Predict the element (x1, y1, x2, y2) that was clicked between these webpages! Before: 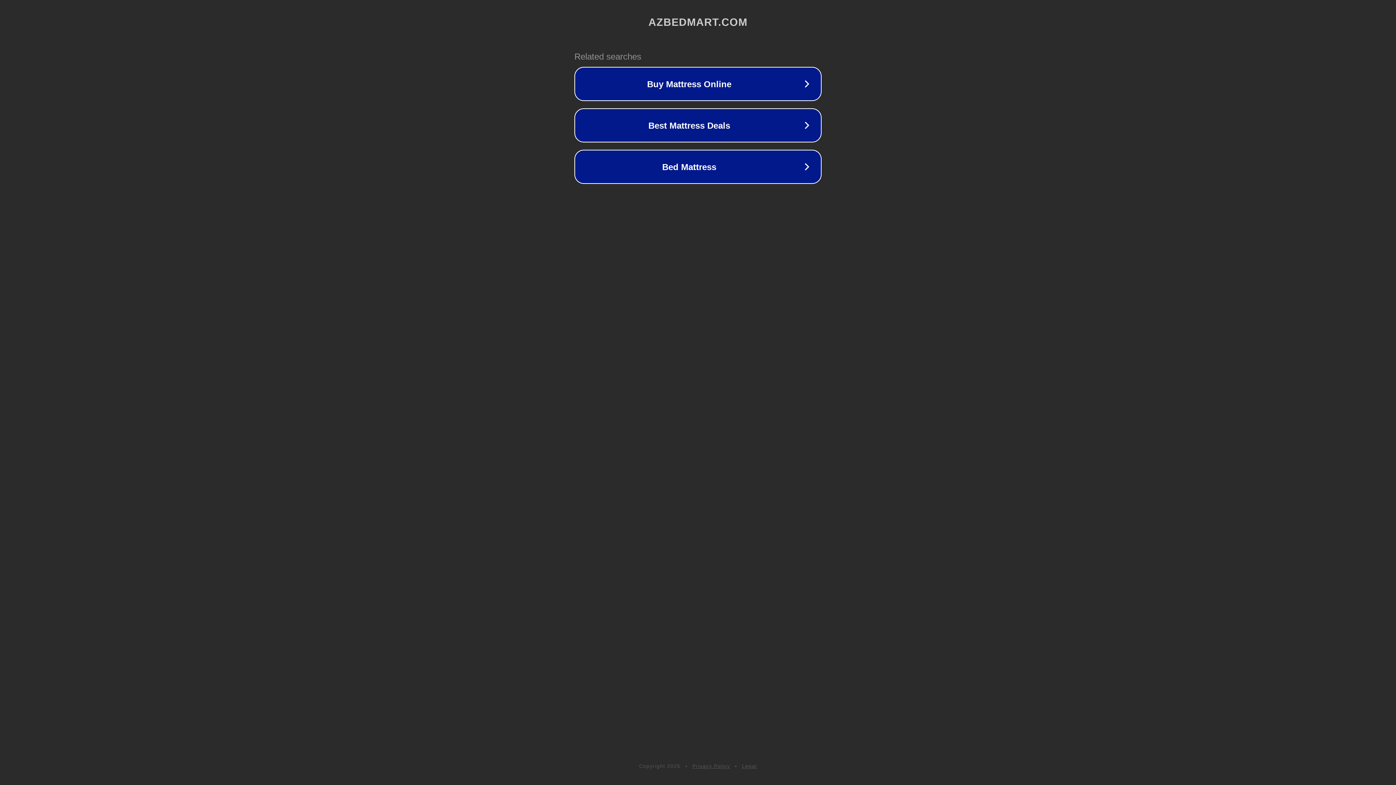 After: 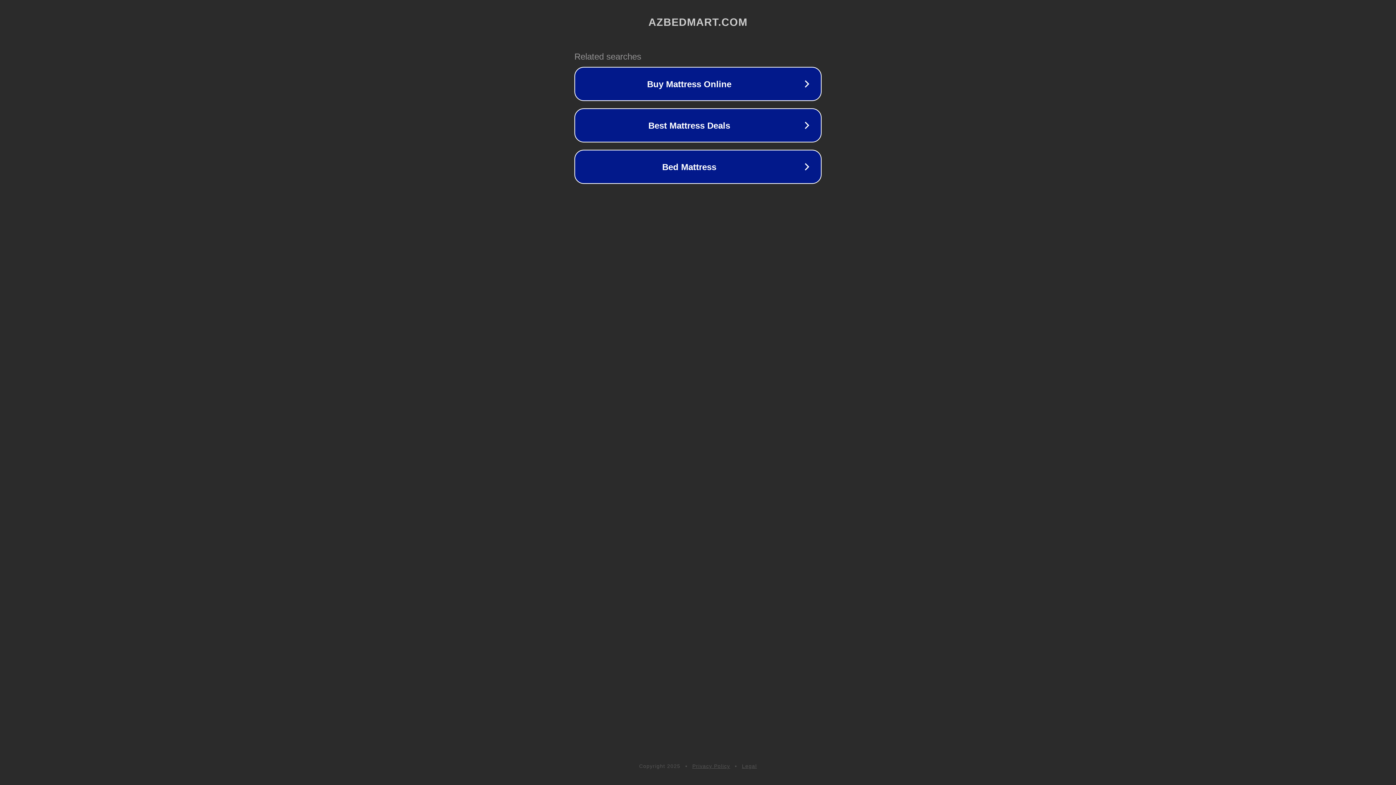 Action: bbox: (742, 763, 757, 769) label: Legal